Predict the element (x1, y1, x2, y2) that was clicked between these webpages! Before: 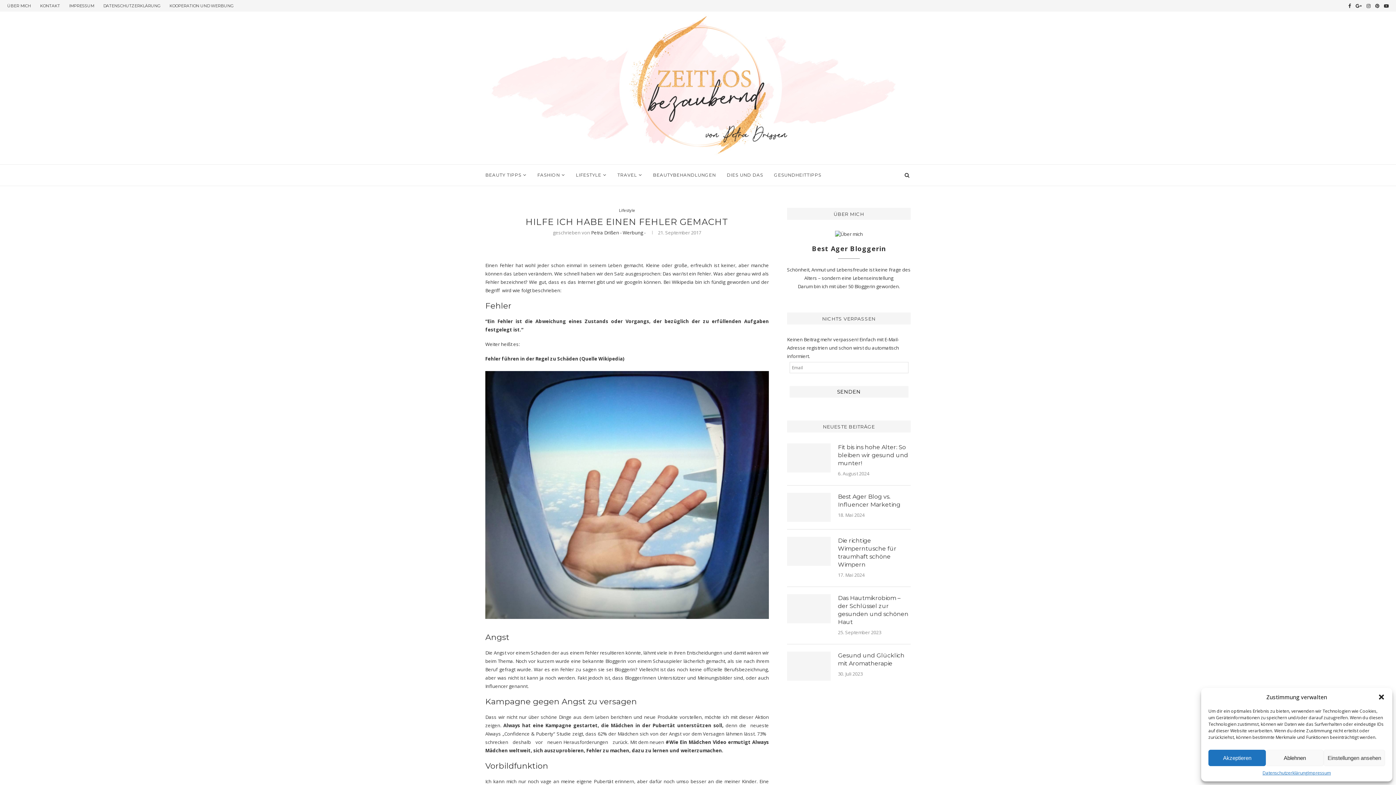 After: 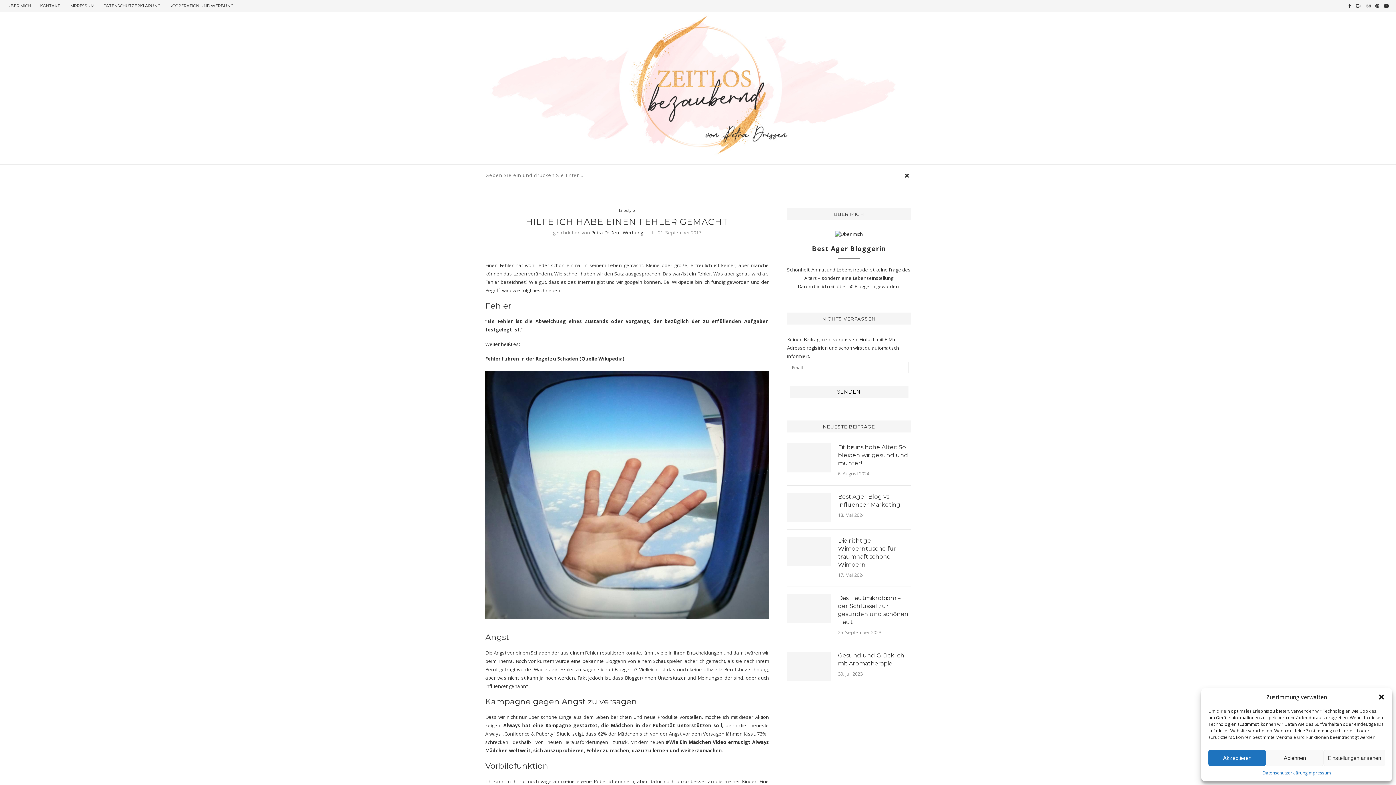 Action: bbox: (903, 164, 910, 185)